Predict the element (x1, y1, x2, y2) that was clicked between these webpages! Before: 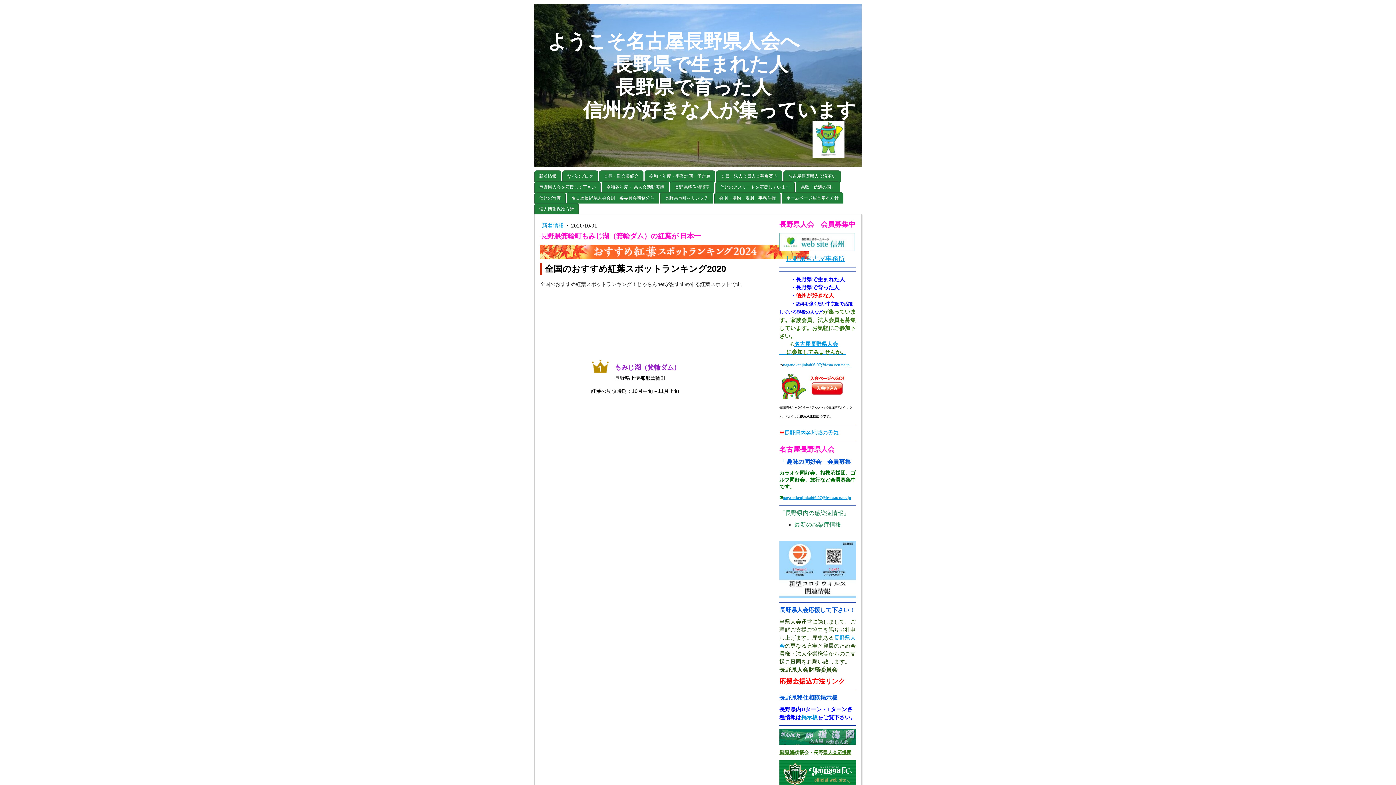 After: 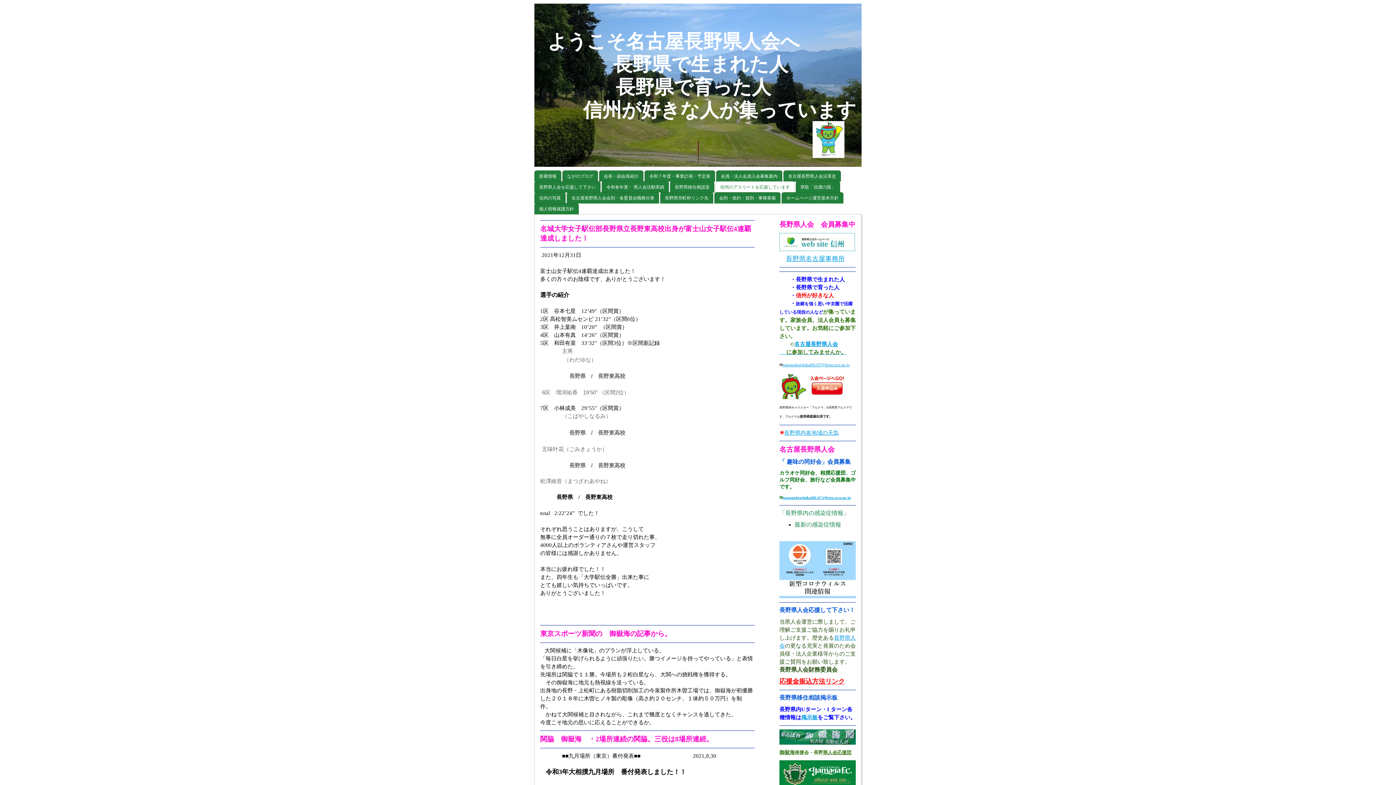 Action: bbox: (823, 750, 851, 755) label: 県人会応援団